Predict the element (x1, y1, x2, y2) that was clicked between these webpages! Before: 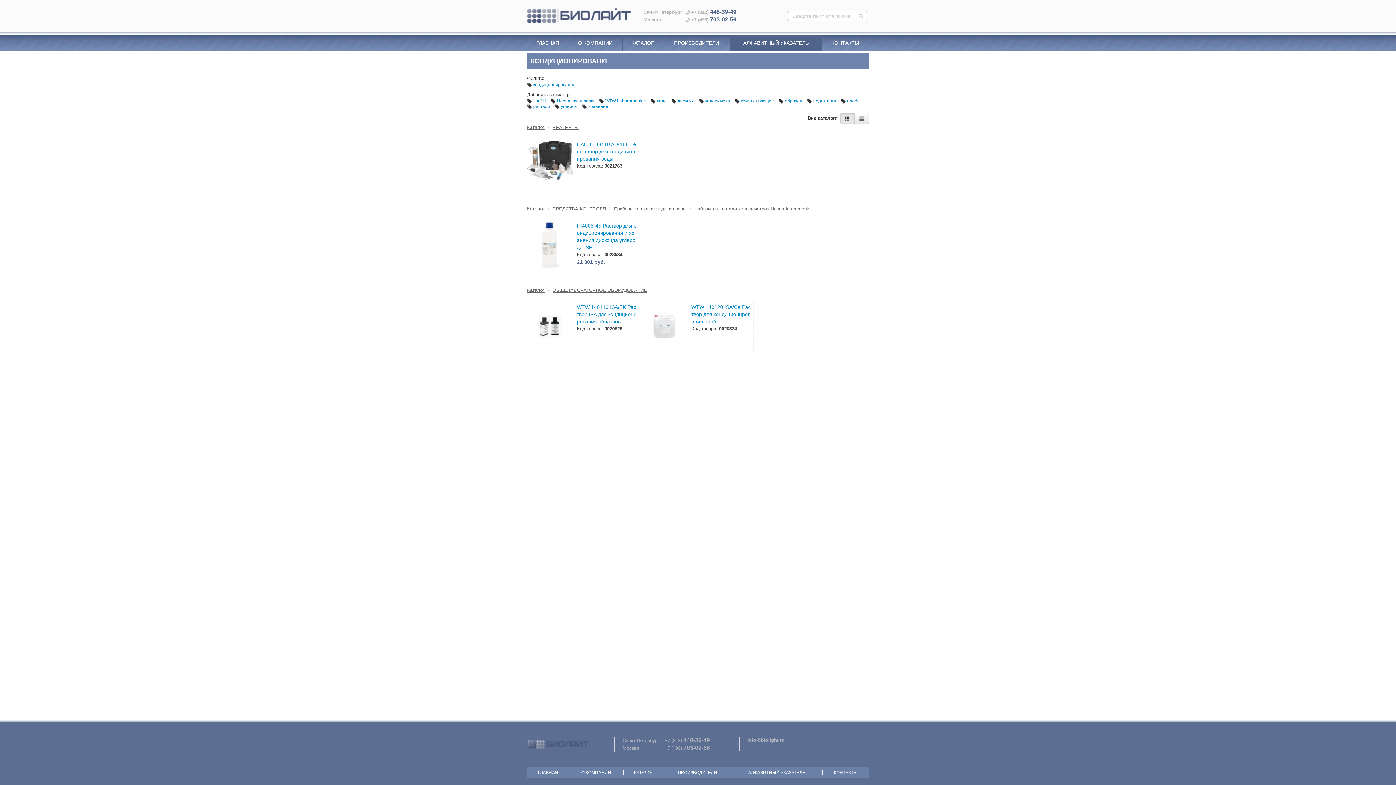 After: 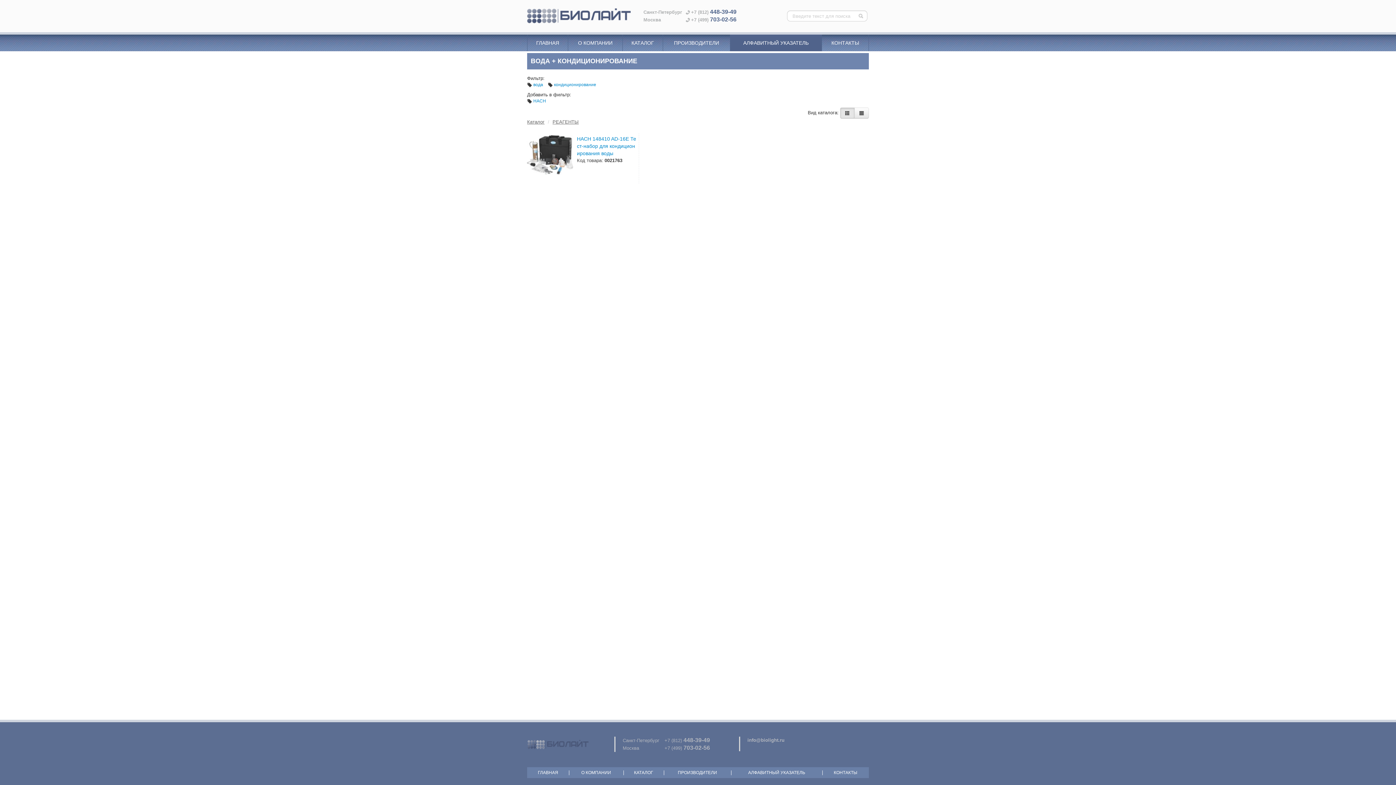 Action: bbox: (650, 98, 668, 103) label:  вода 